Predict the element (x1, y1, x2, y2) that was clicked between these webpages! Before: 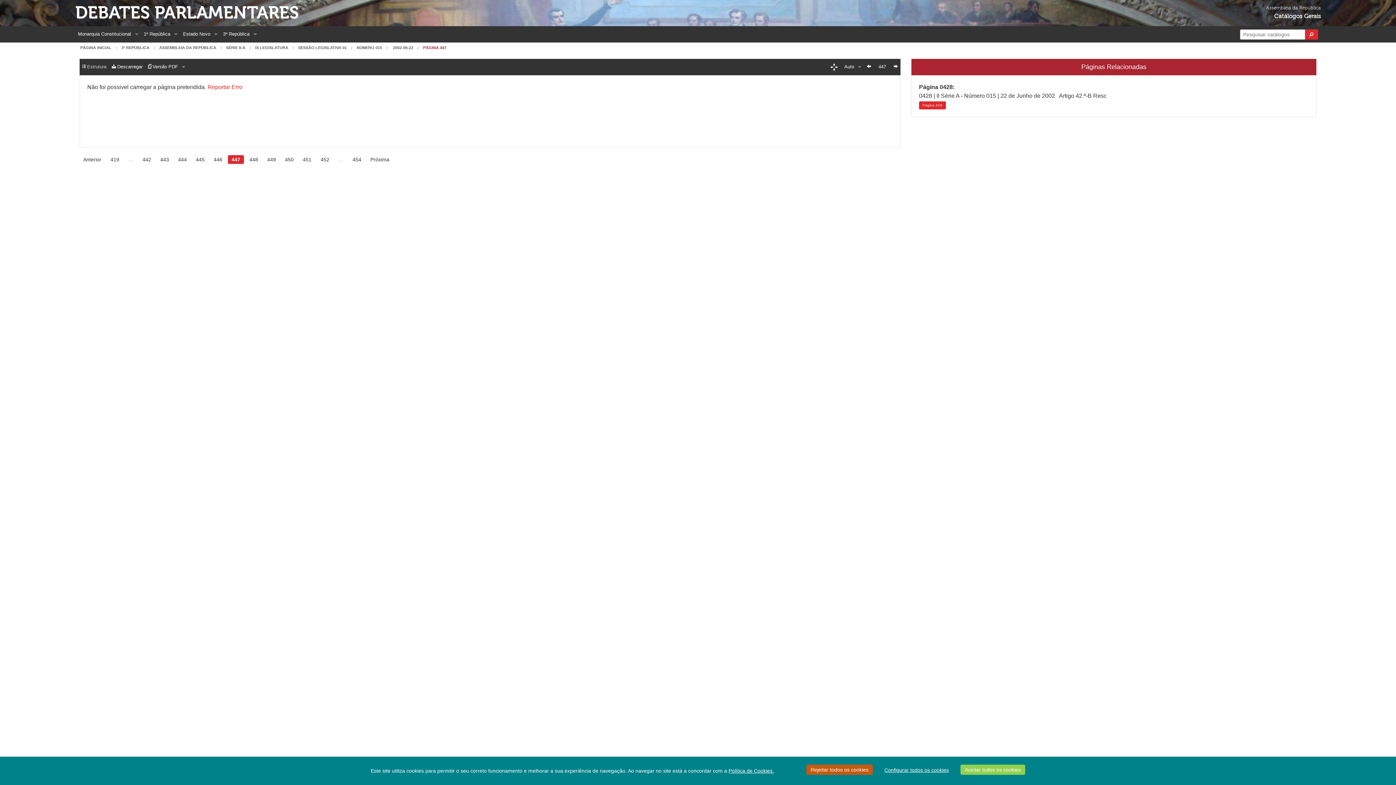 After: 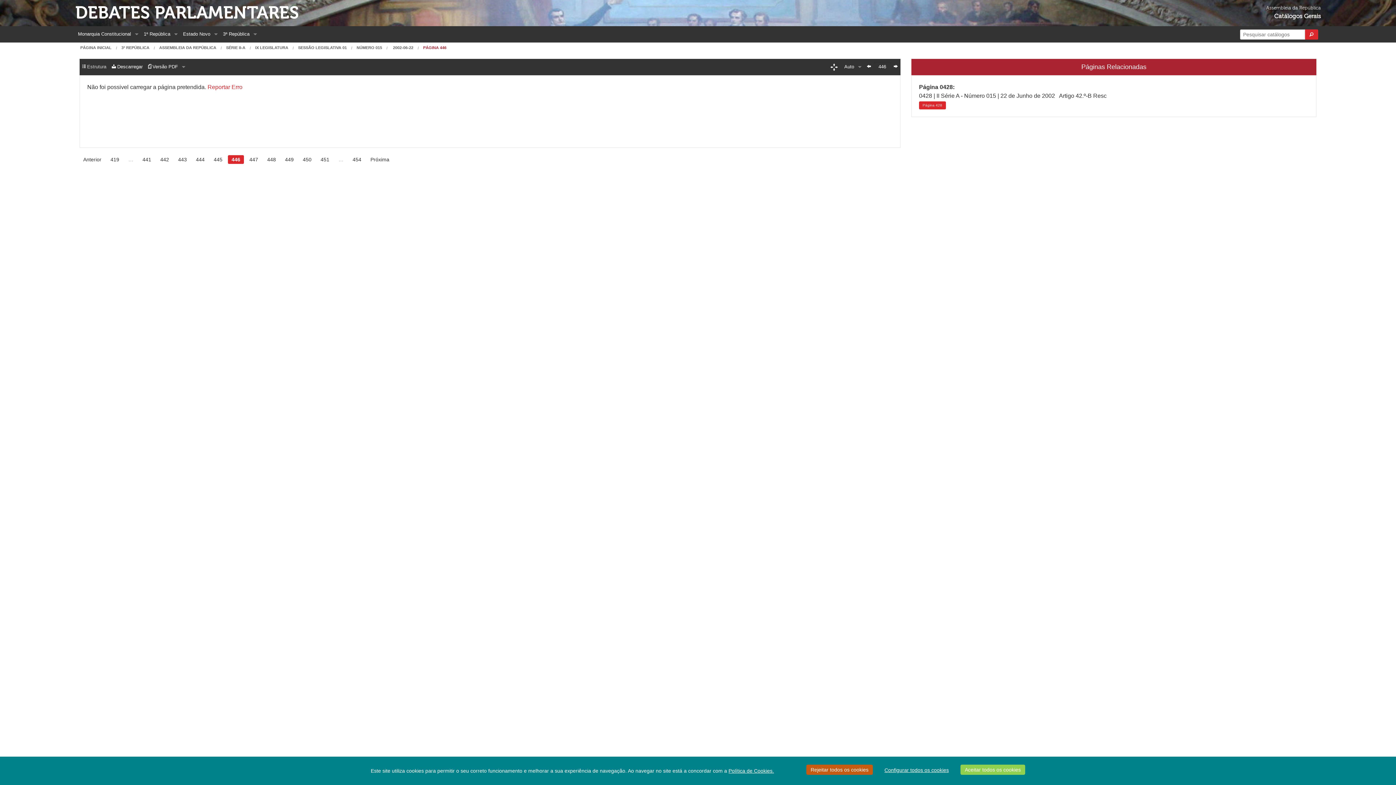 Action: label: 446 bbox: (210, 155, 226, 164)